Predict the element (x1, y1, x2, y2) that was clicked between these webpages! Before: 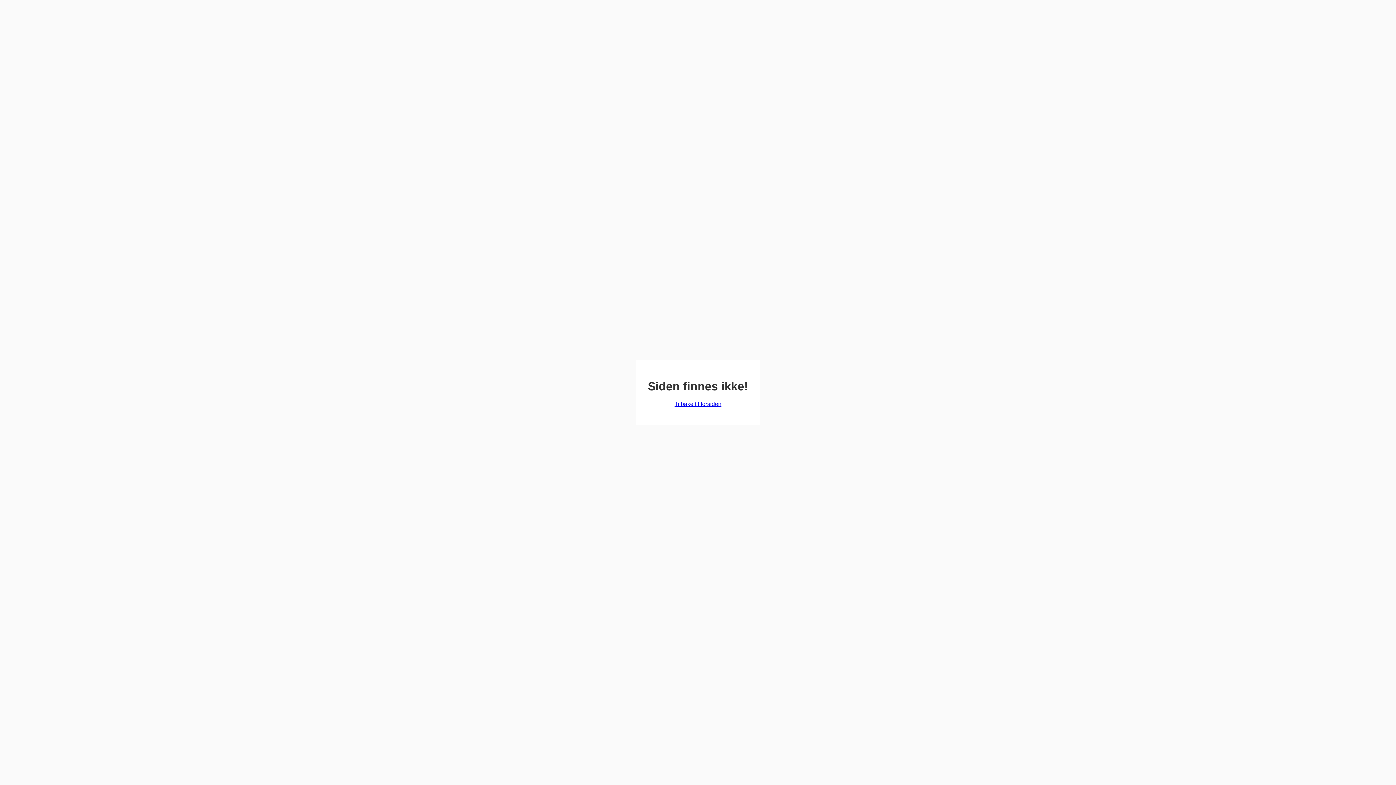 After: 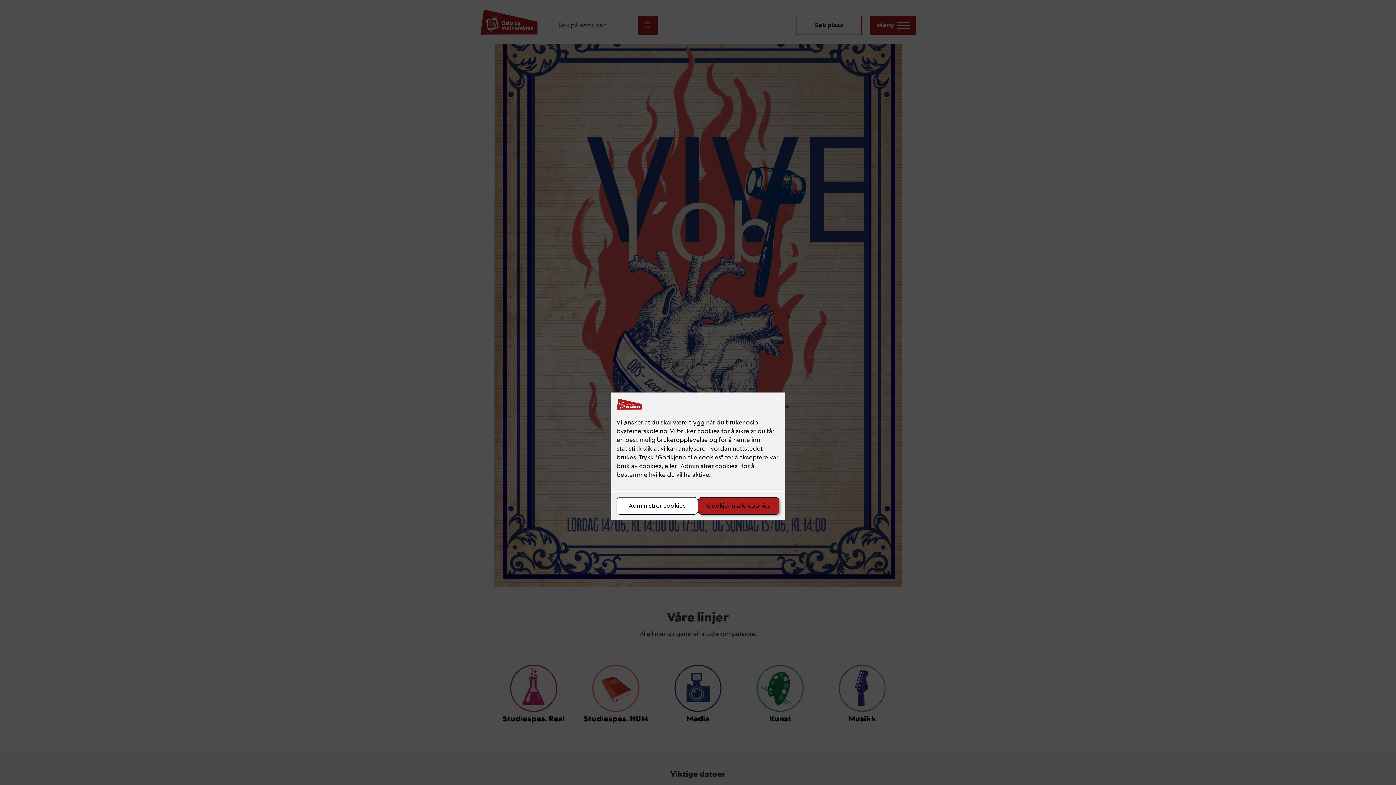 Action: label: Tilbake til forsiden bbox: (674, 401, 721, 407)